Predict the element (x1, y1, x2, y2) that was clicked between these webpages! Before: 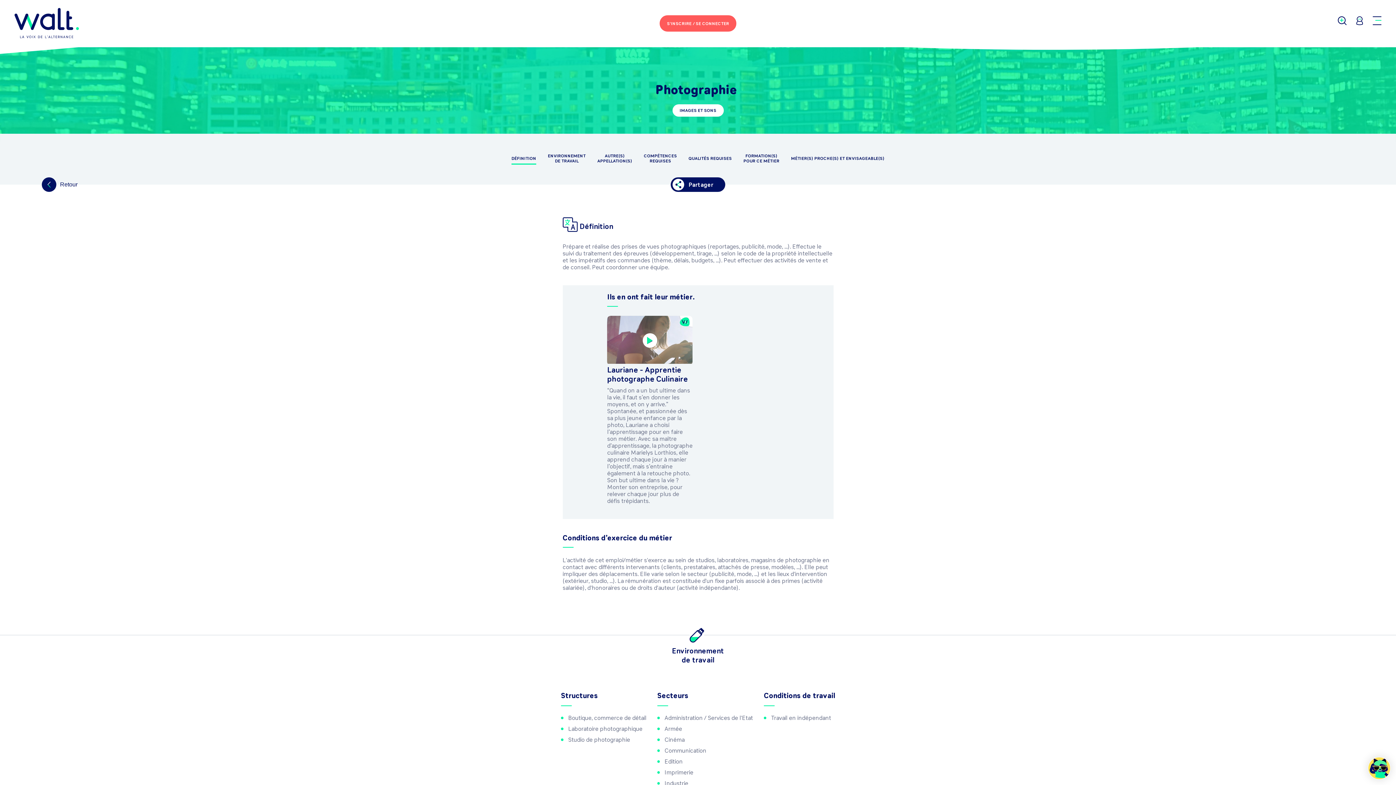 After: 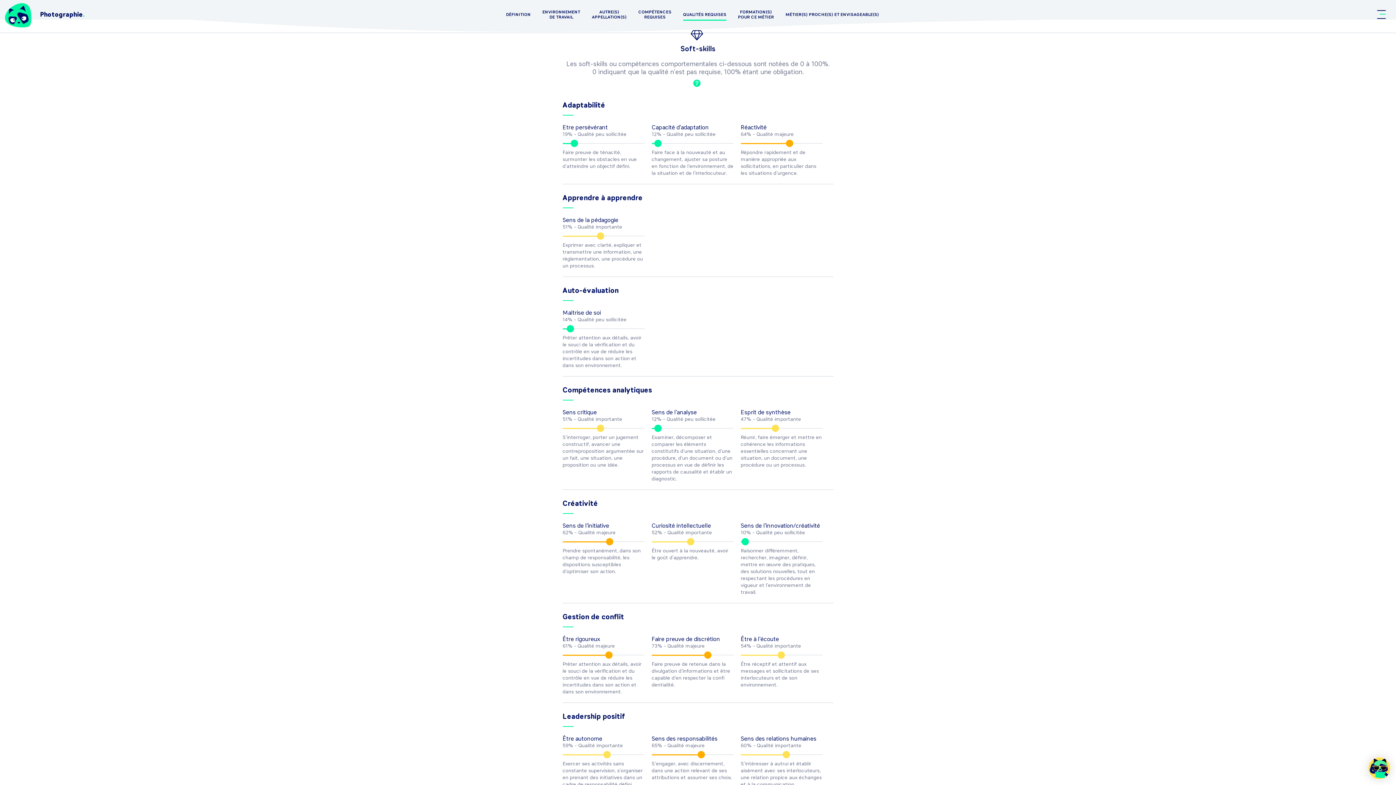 Action: bbox: (688, 155, 732, 160) label: QUALITÉS REQUISES